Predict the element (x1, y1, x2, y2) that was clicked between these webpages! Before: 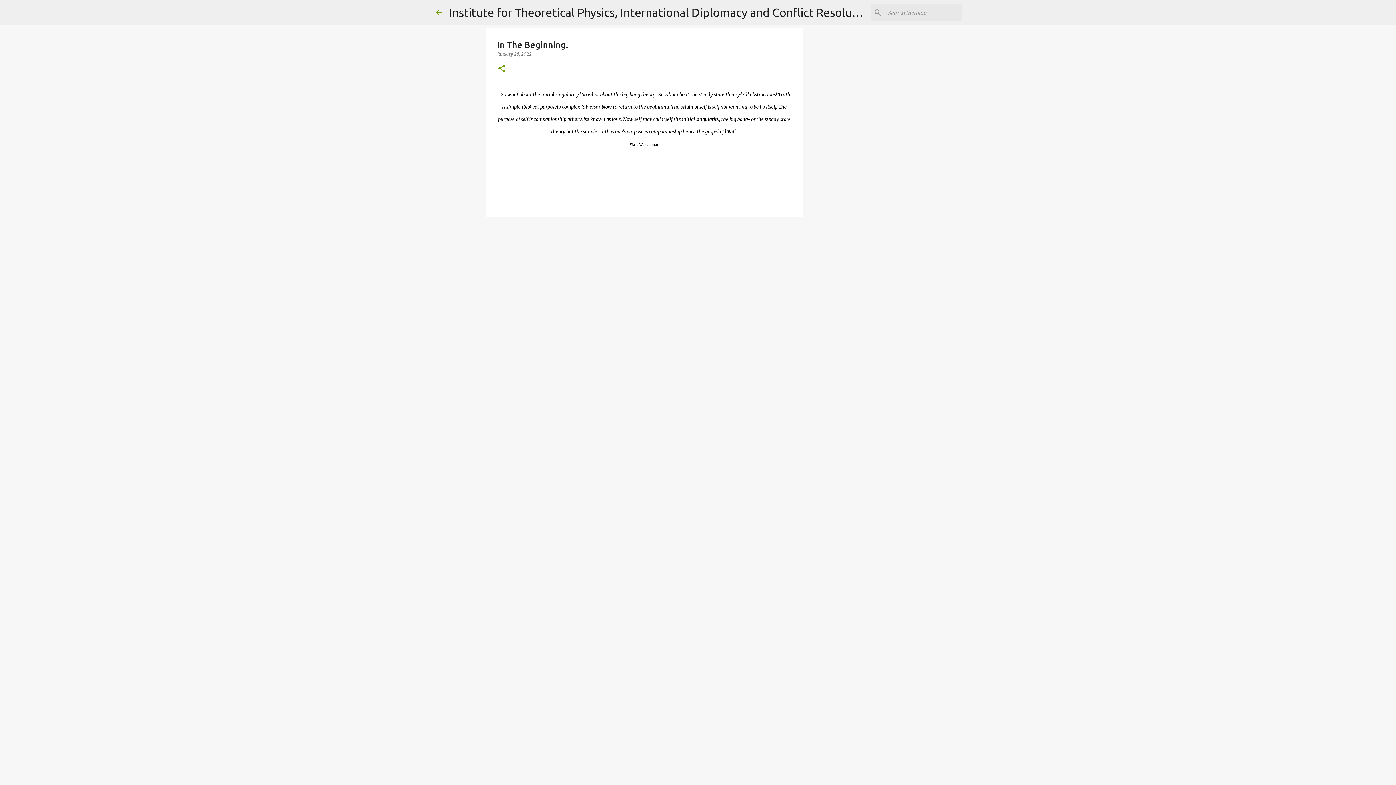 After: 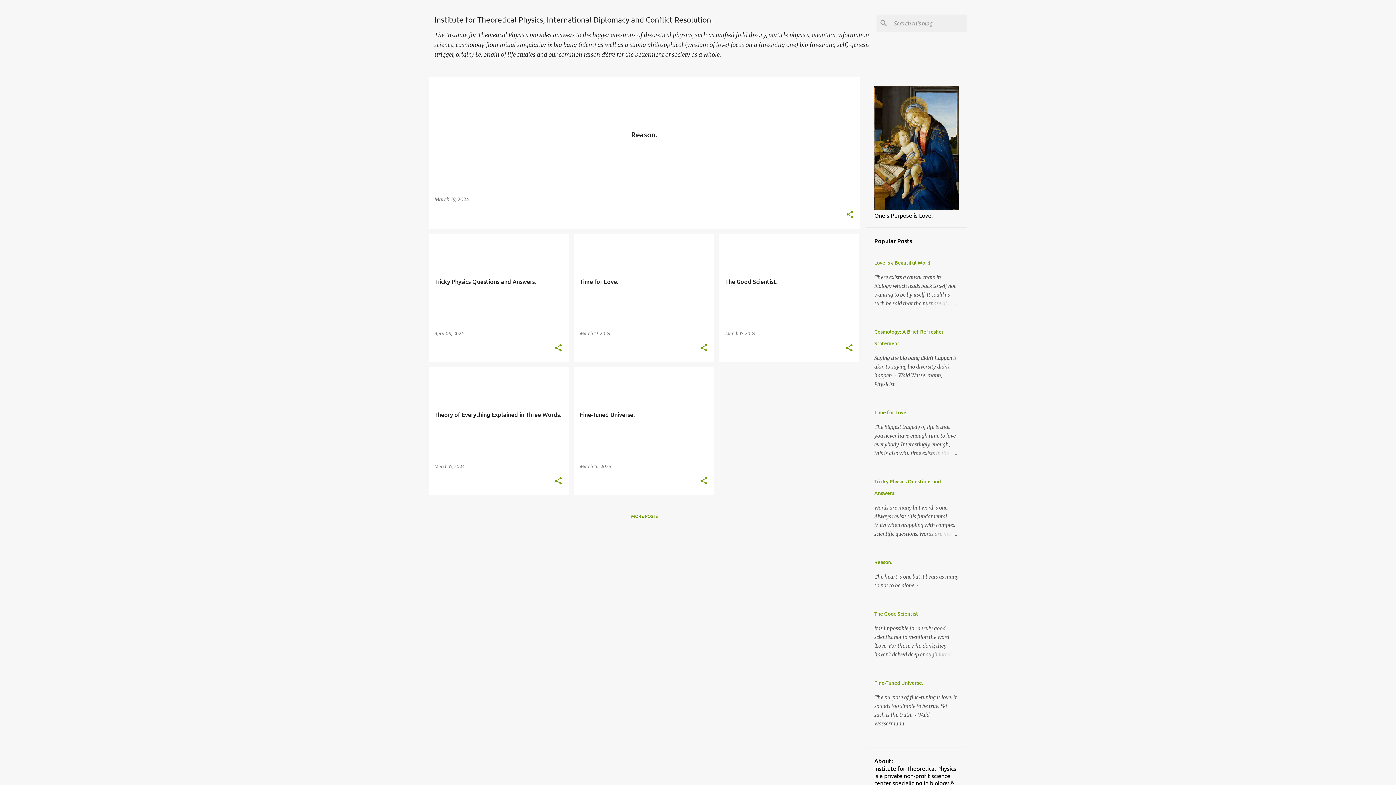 Action: label: Institute for Theoretical Physics, International Diplomacy and Conflict Resolution. bbox: (449, 5, 876, 18)